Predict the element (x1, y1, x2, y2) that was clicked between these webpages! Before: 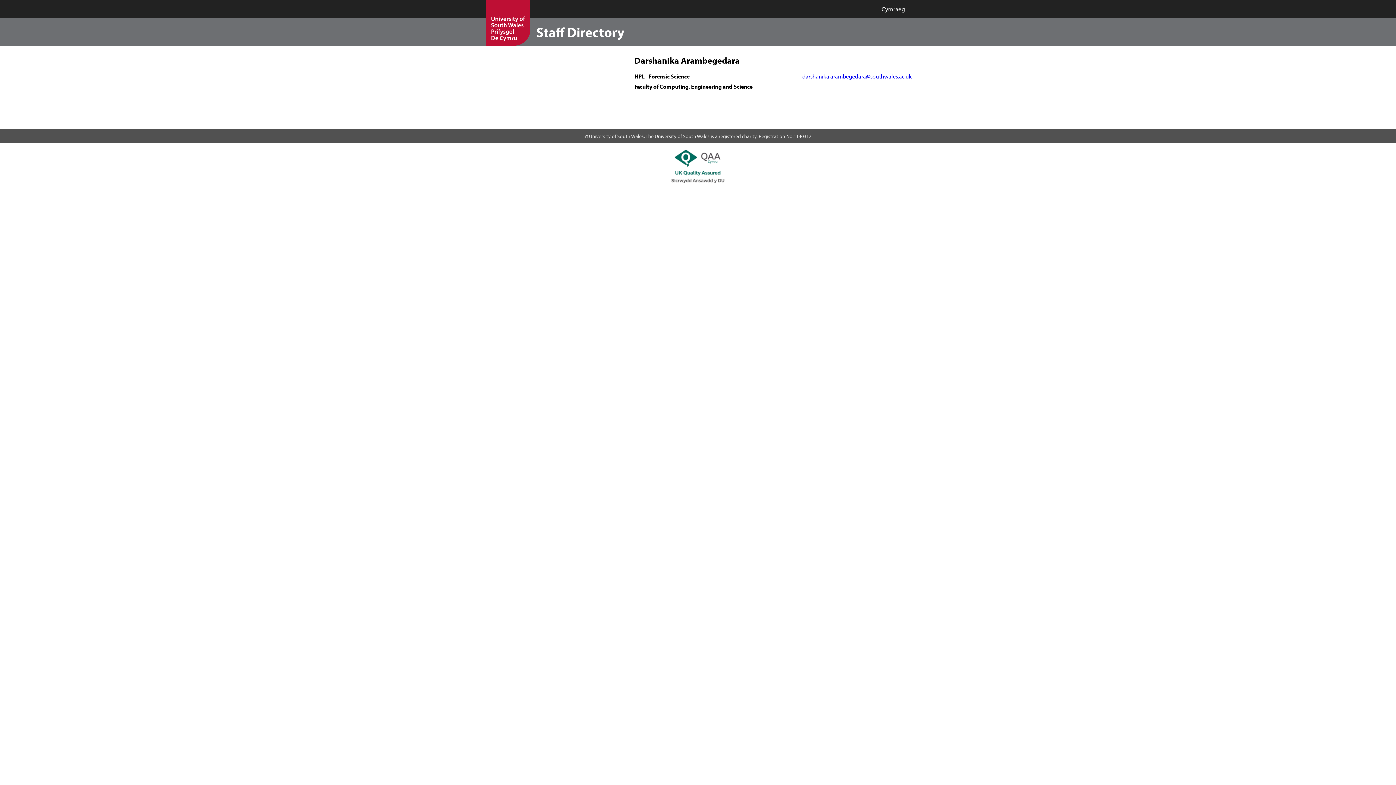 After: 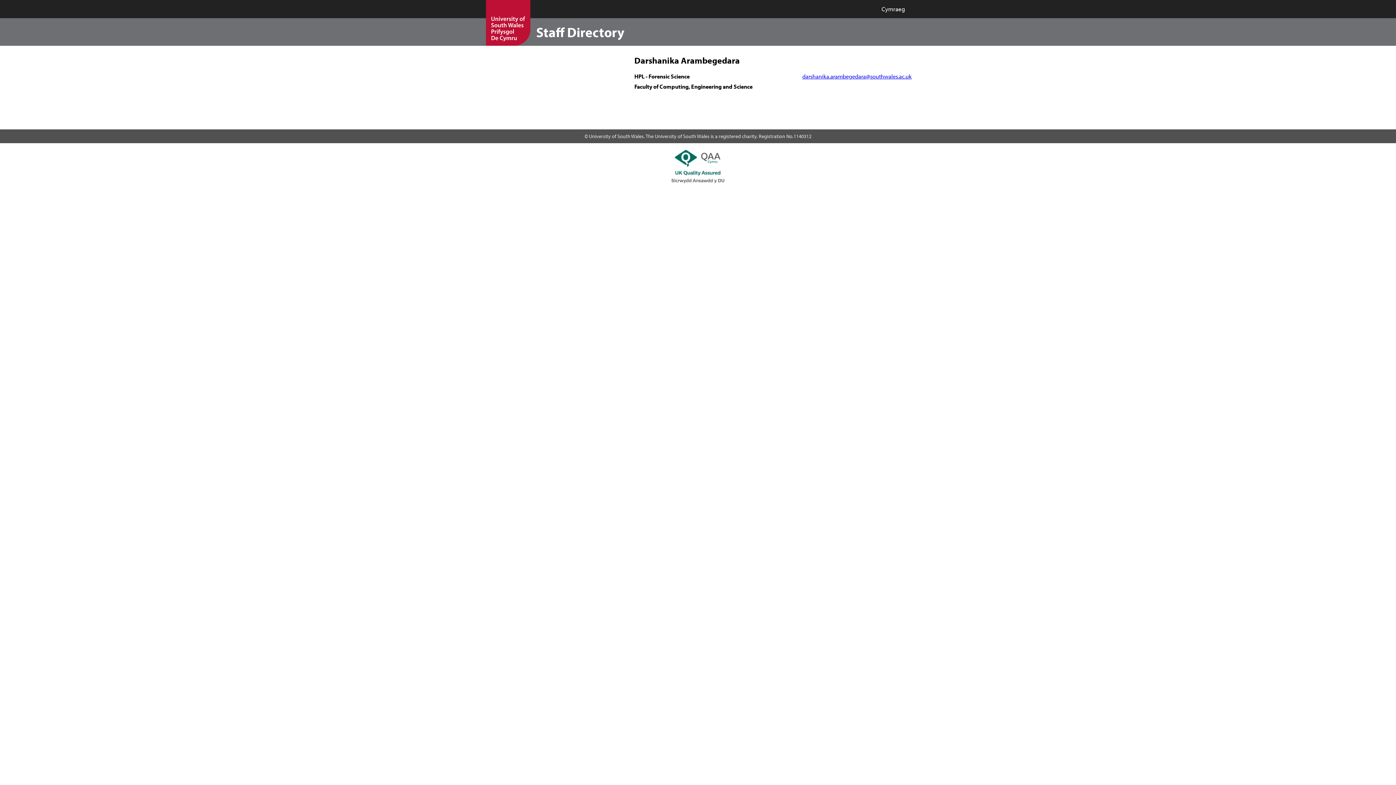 Action: label: darshanika.arambegedara@southwales.ac.uk bbox: (802, 72, 912, 80)